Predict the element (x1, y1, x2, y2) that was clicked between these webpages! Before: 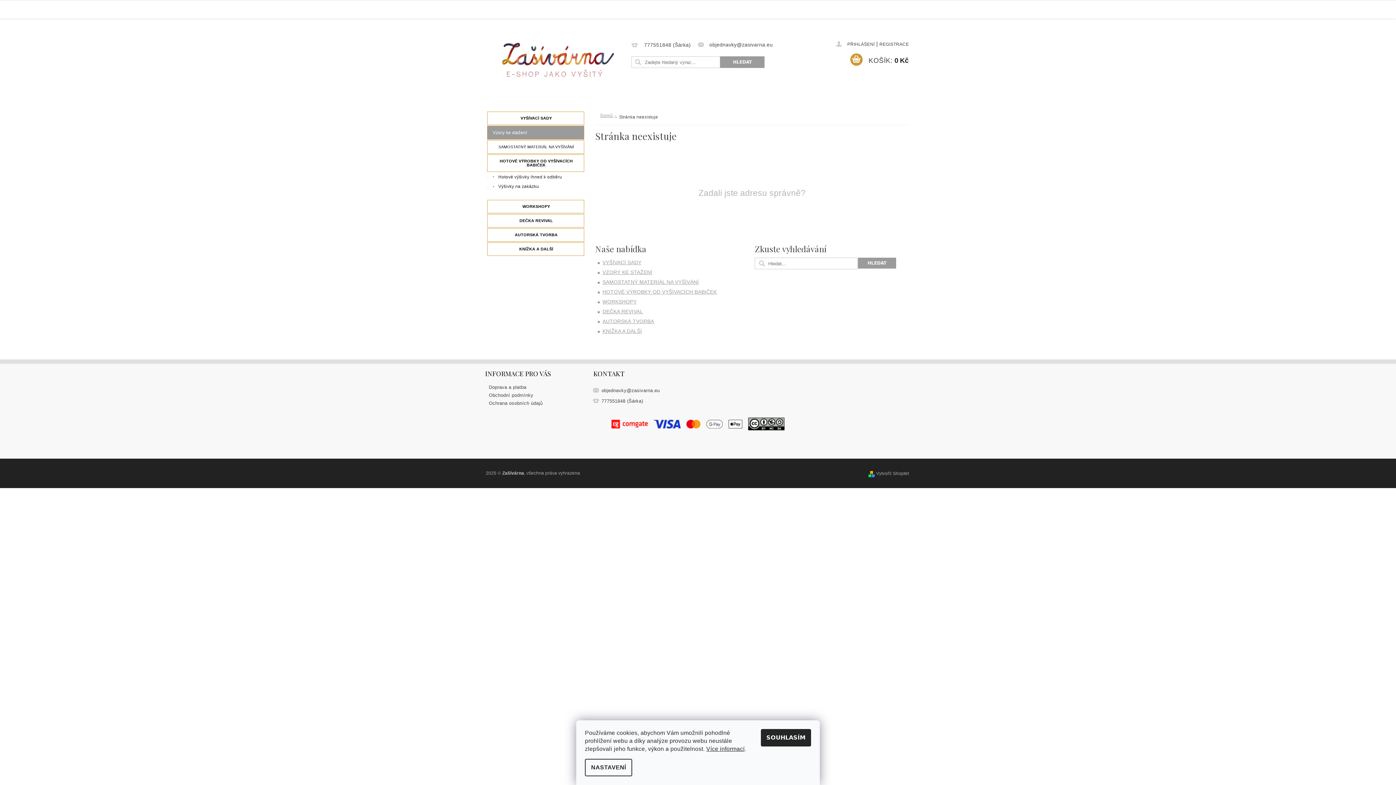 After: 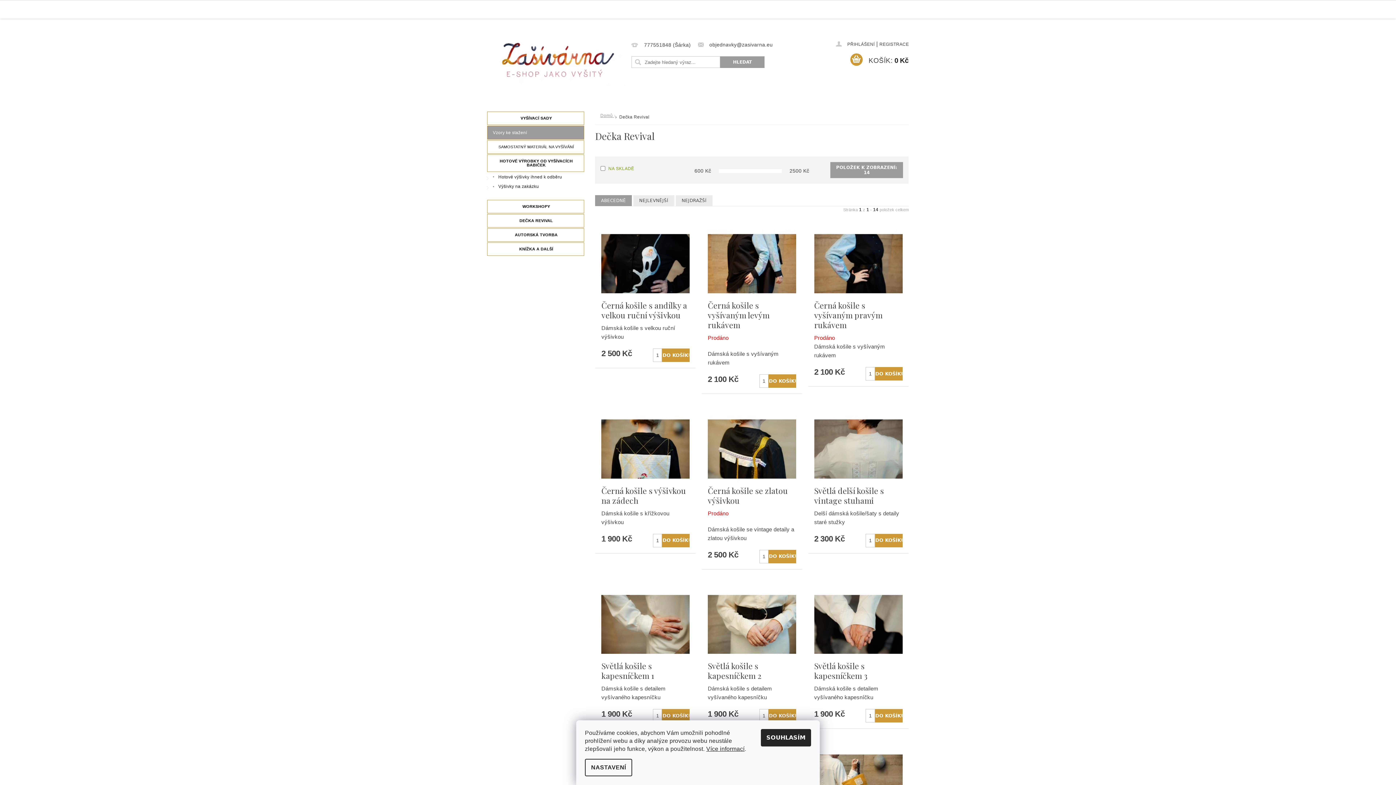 Action: bbox: (487, 214, 584, 227) label: DEČKA REVIVAL